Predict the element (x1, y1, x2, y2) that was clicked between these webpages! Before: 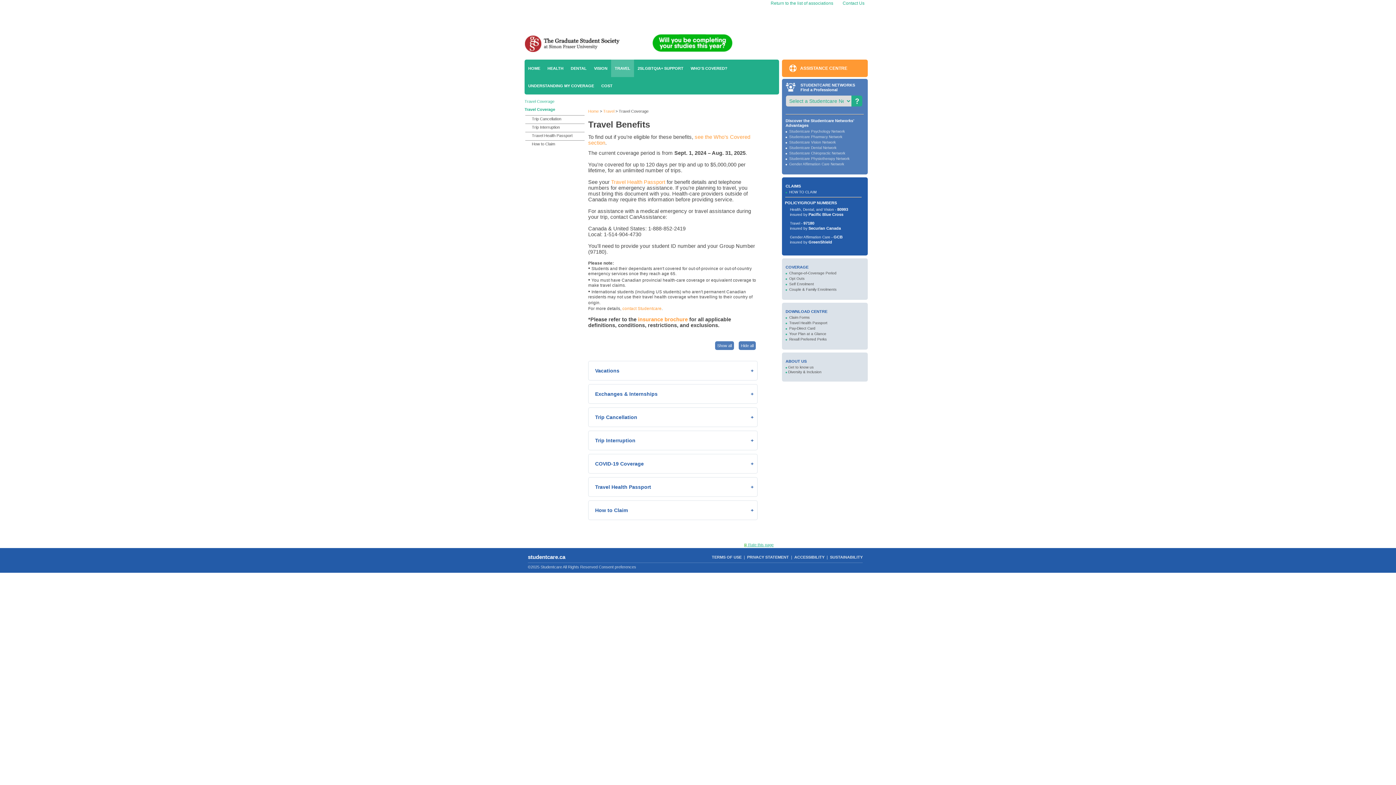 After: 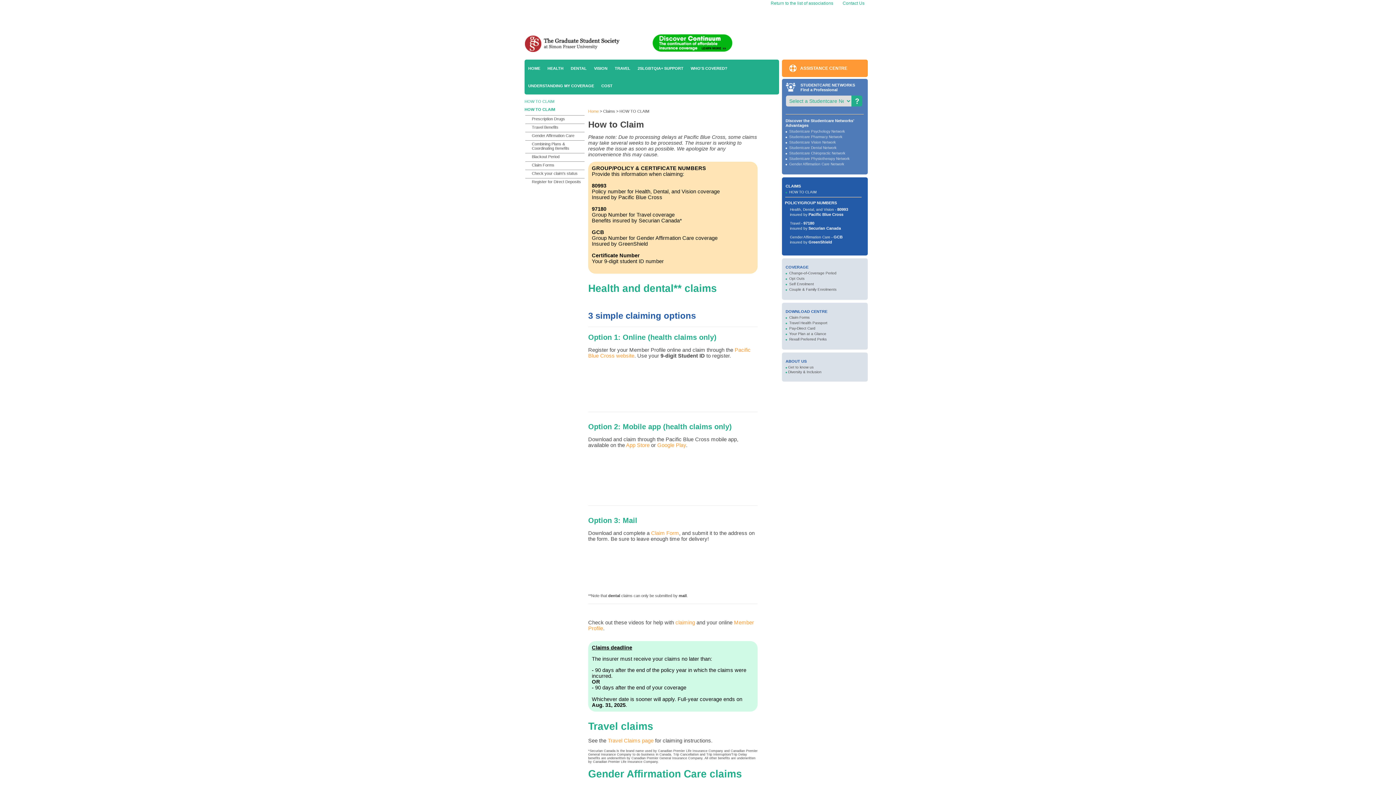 Action: label: HOW TO CLAIM bbox: (789, 190, 816, 194)